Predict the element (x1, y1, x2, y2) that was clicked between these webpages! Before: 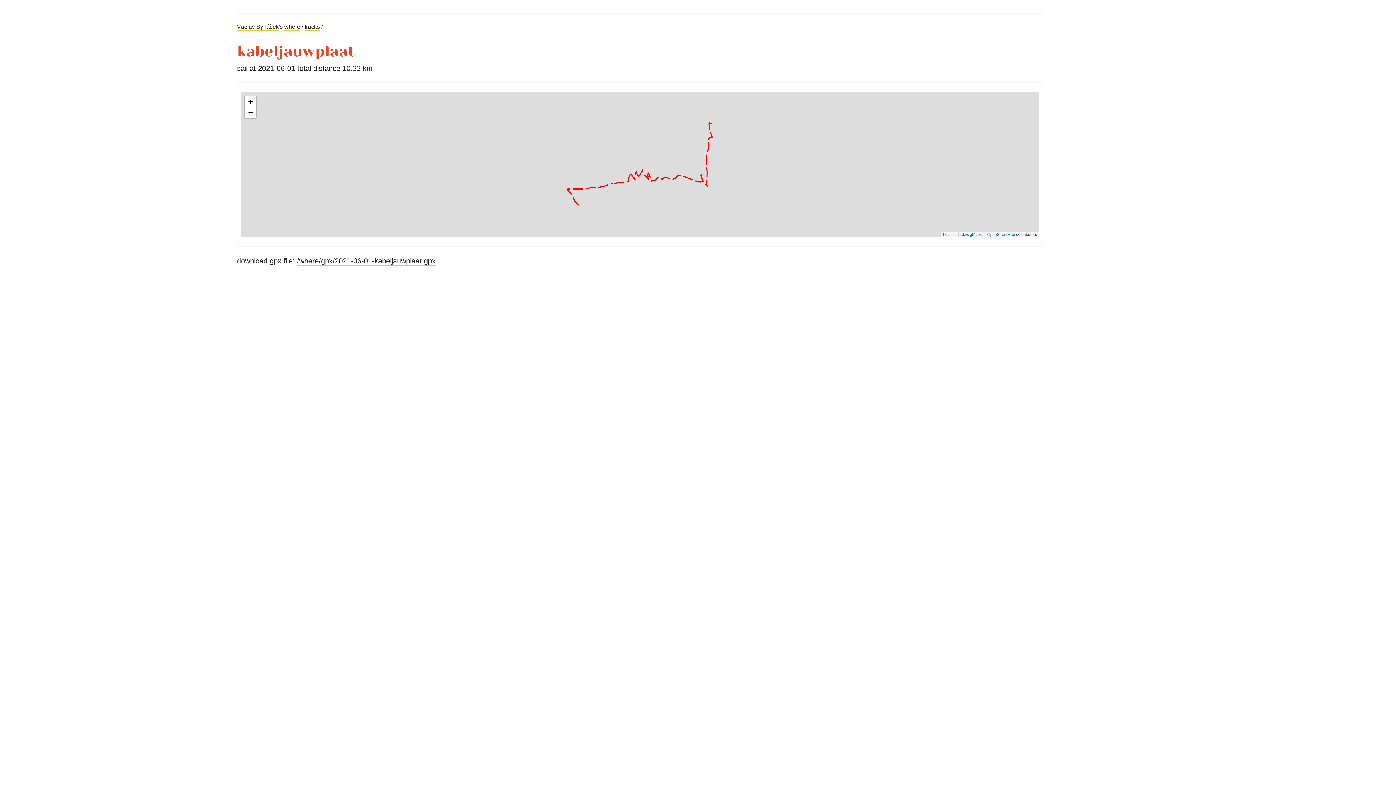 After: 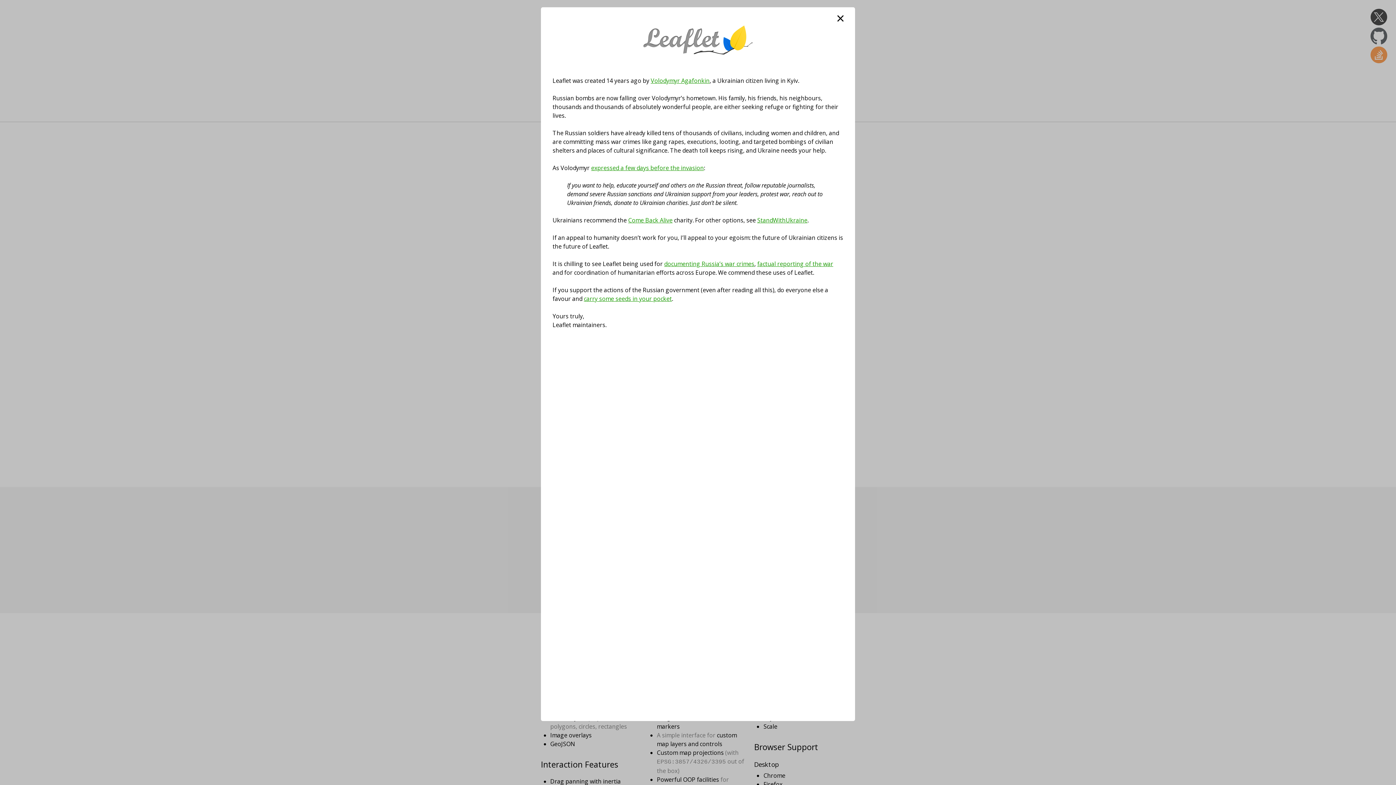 Action: bbox: (943, 232, 954, 237) label: Leaflet